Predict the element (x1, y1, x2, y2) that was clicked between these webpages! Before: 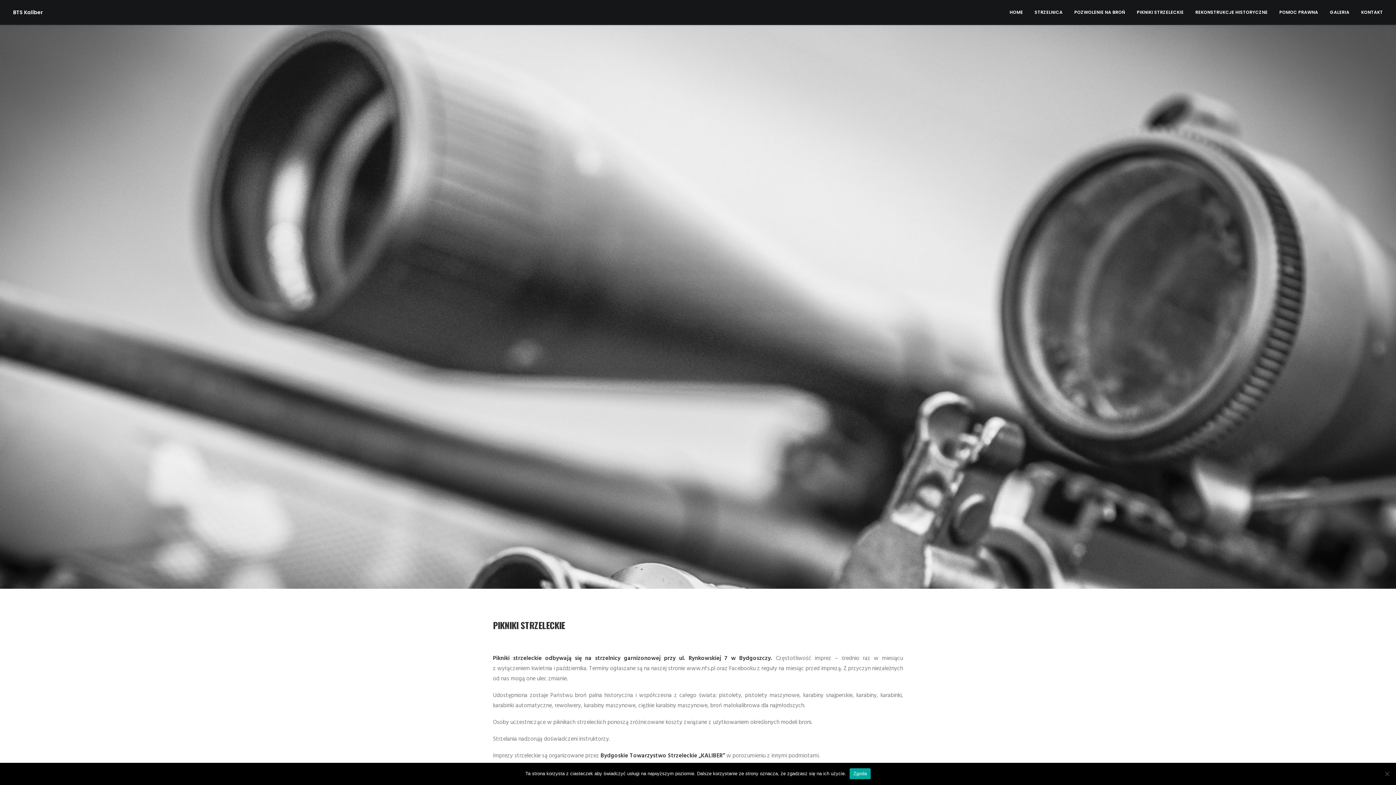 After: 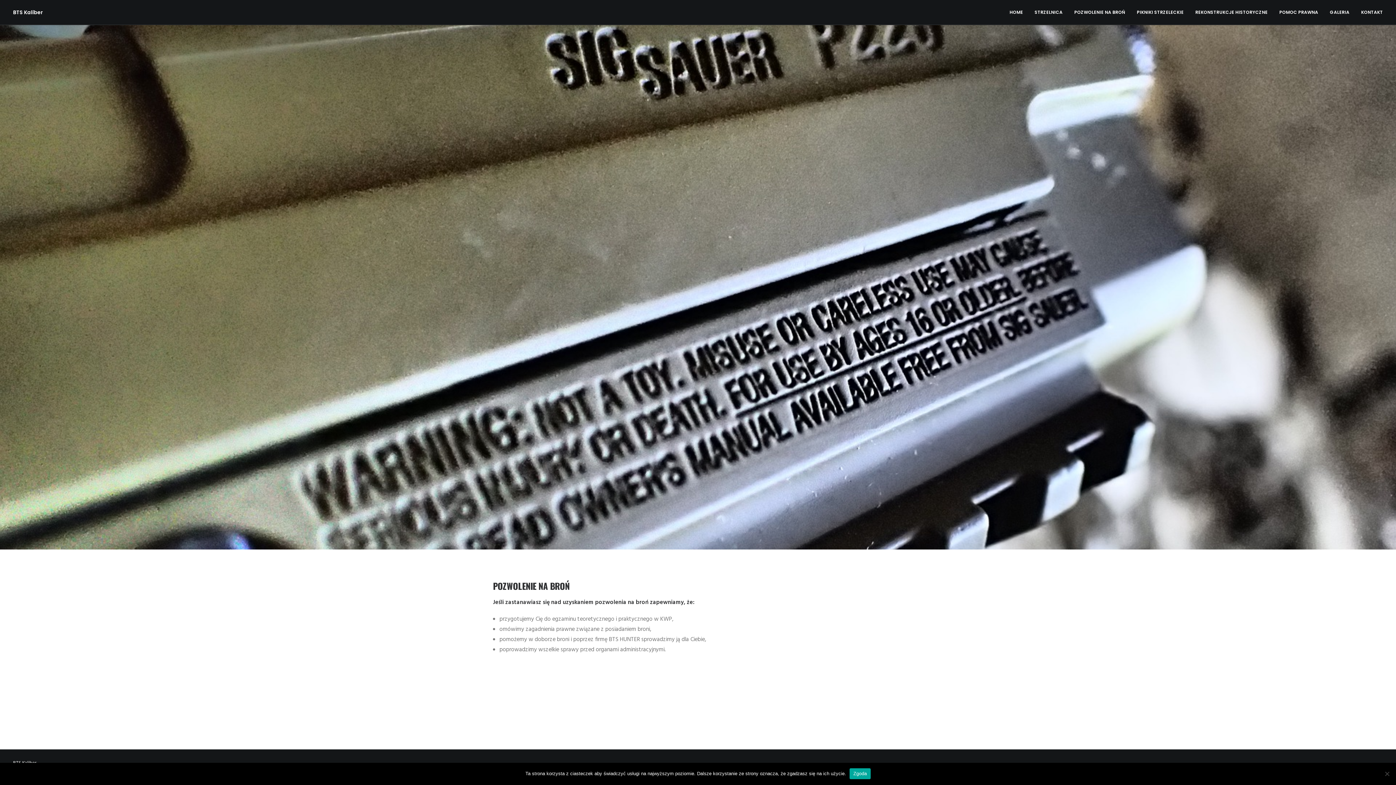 Action: bbox: (1069, 0, 1130, 24) label: POZWOLENIE NA BROŃ